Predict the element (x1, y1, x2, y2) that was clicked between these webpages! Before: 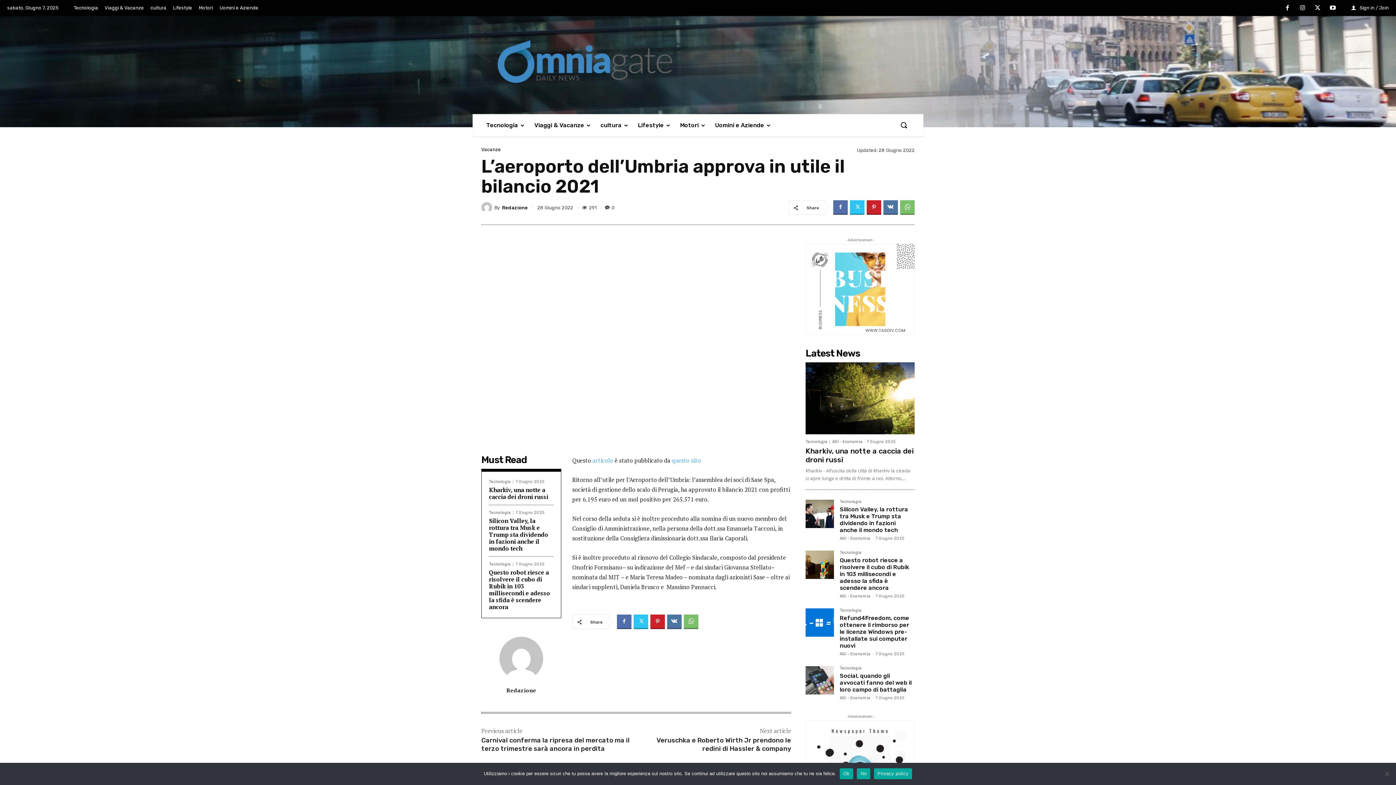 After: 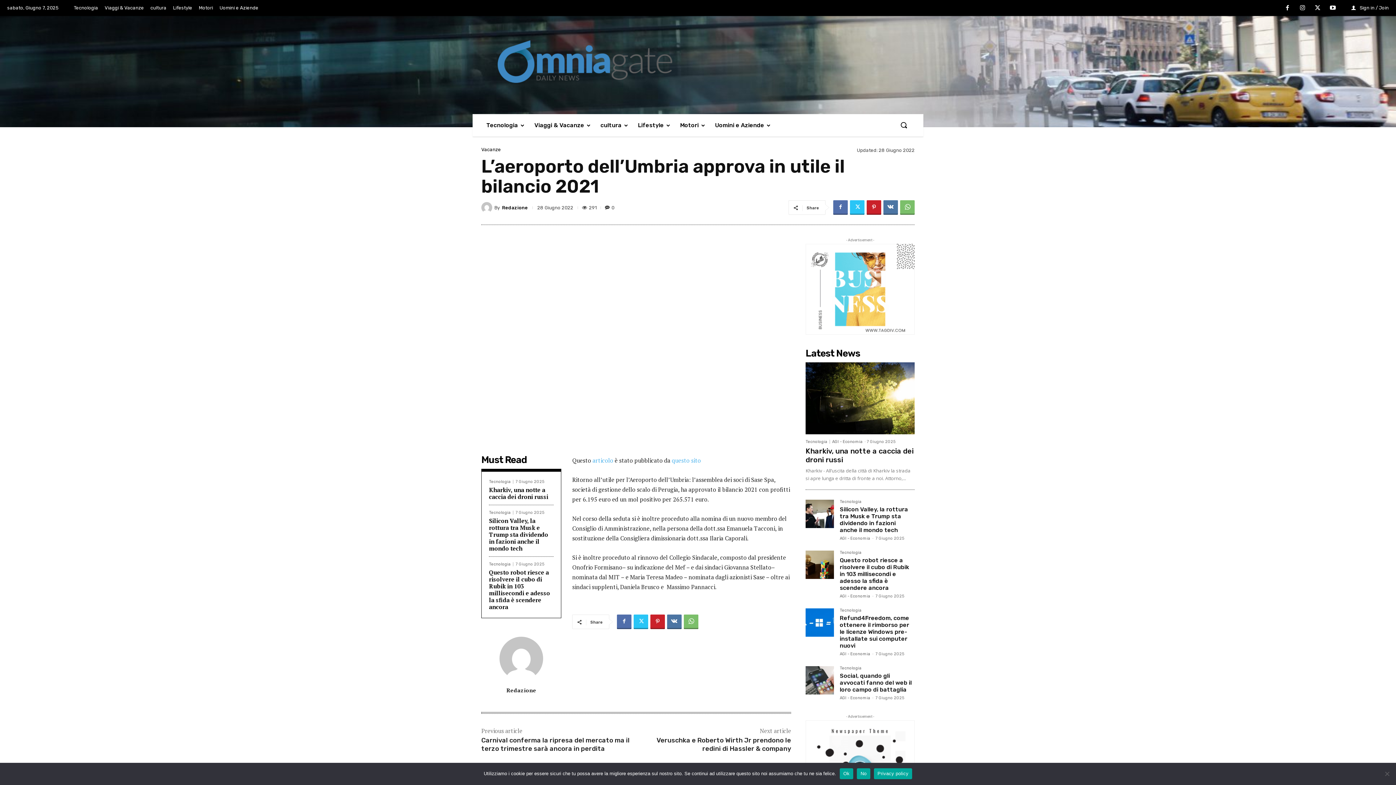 Action: bbox: (592, 456, 613, 464) label: articolo